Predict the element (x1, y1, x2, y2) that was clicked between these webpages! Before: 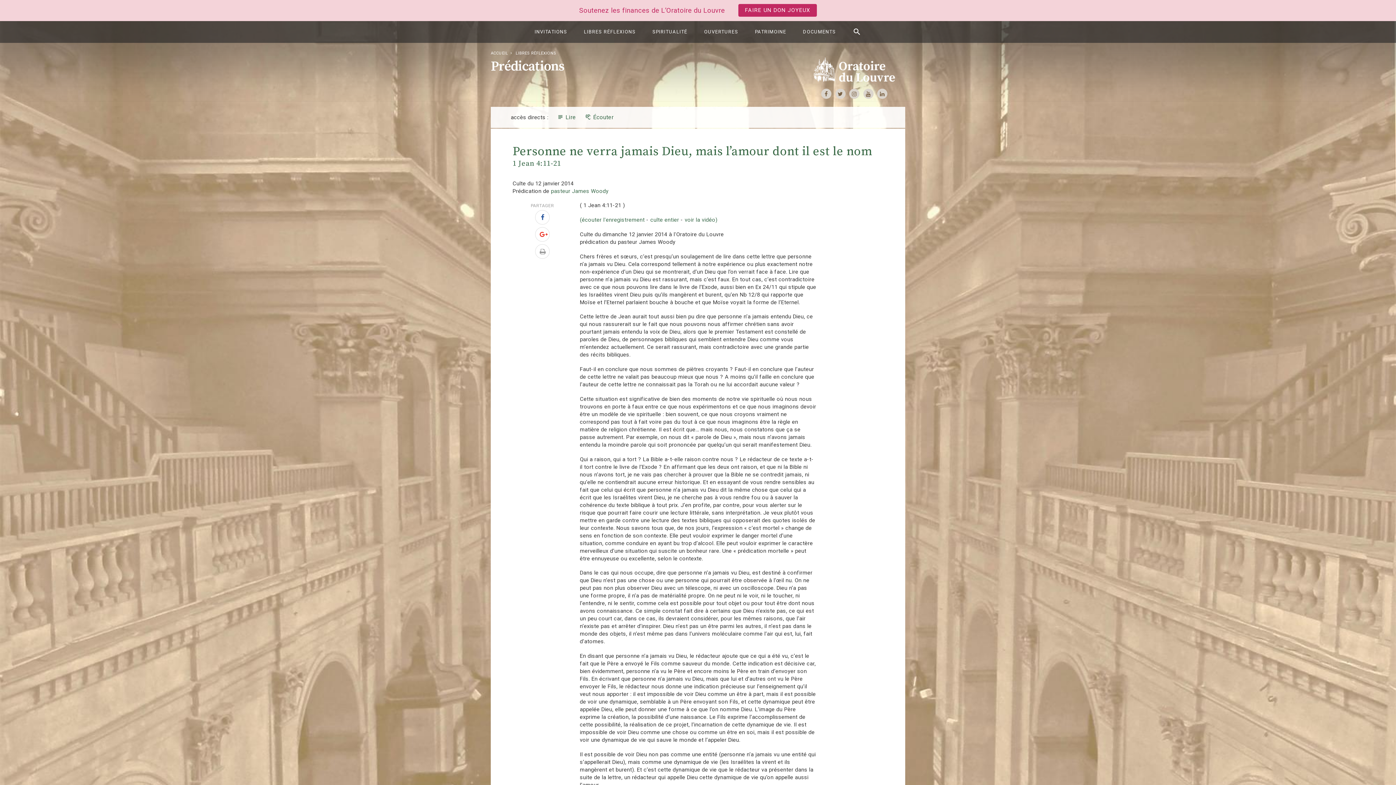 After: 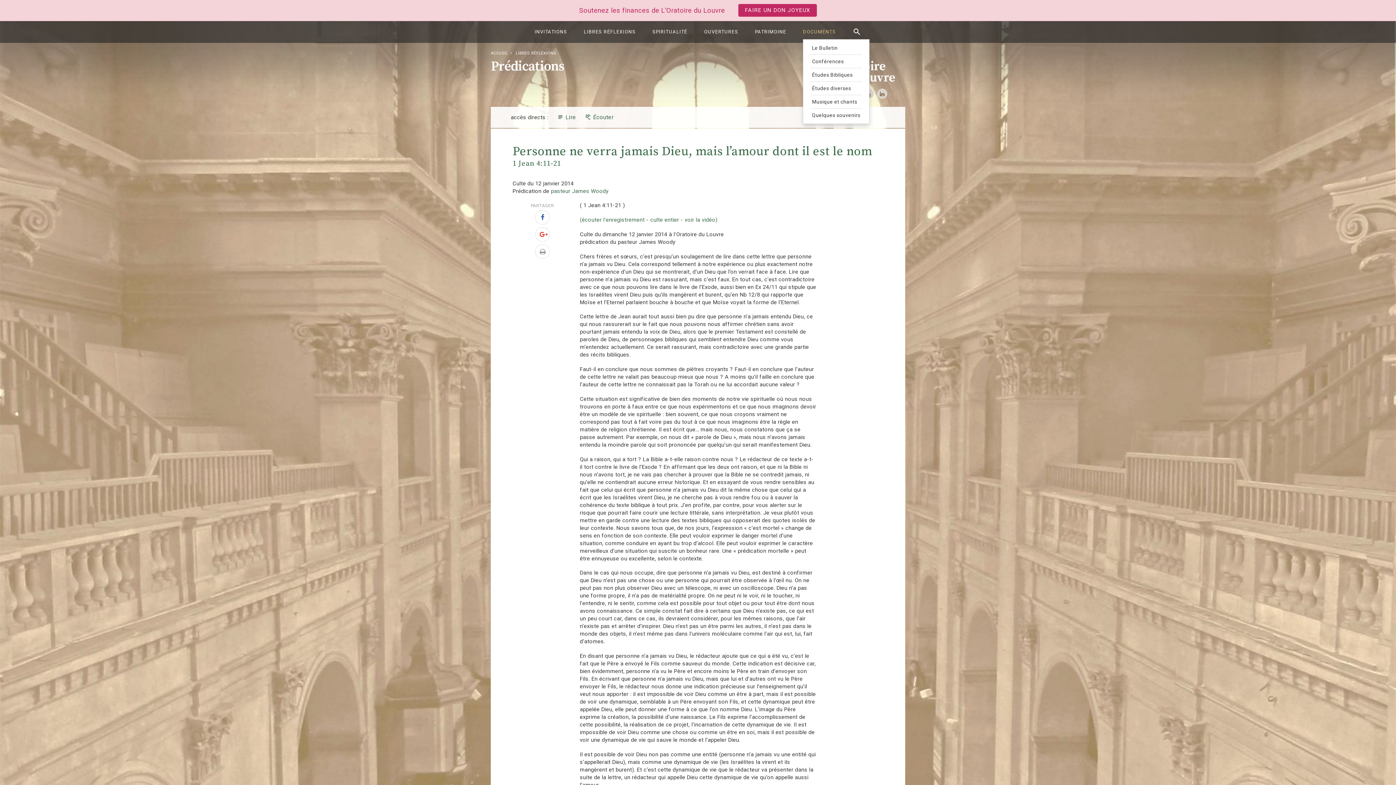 Action: bbox: (803, 24, 836, 39) label: DOCUMENTS